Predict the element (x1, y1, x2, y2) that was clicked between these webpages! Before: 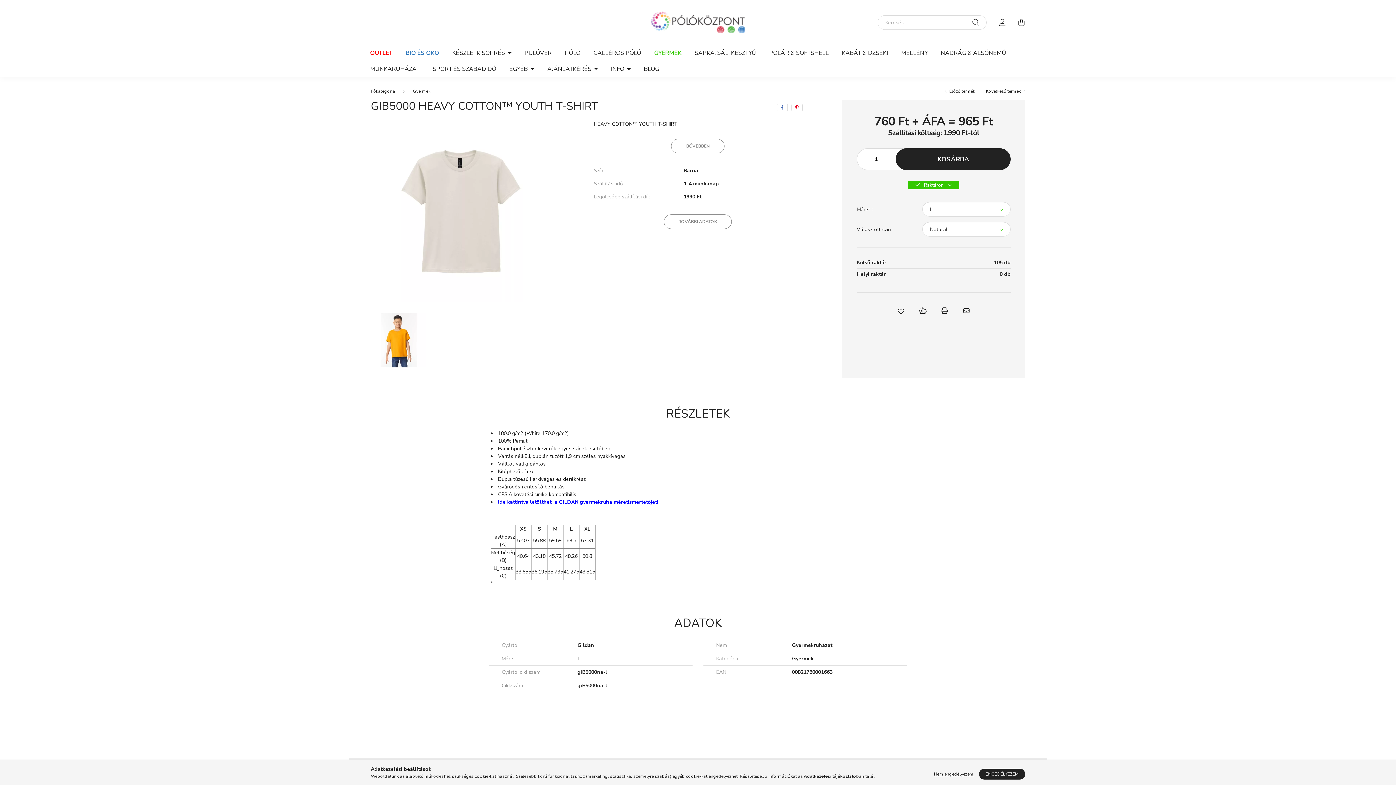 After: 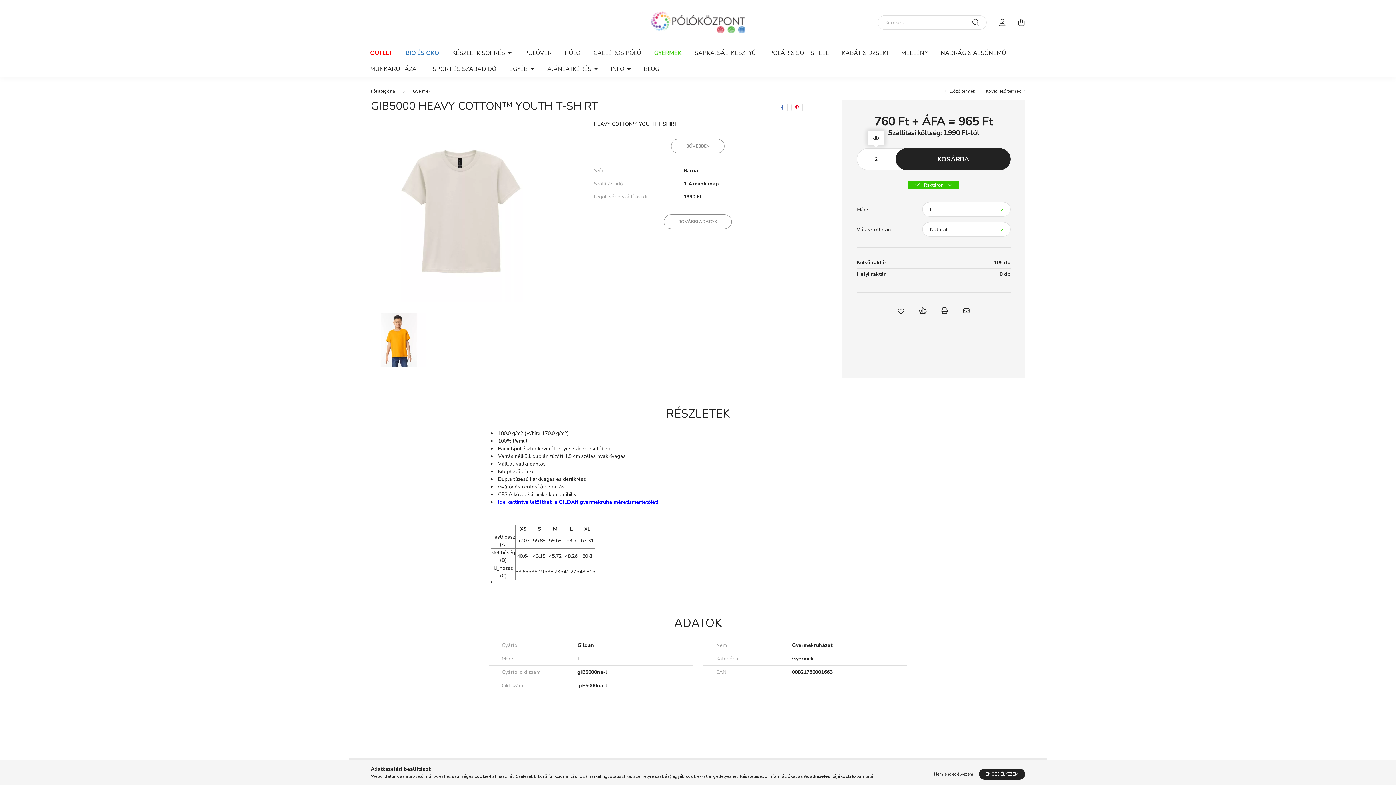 Action: label: plusz bbox: (880, 153, 891, 164)